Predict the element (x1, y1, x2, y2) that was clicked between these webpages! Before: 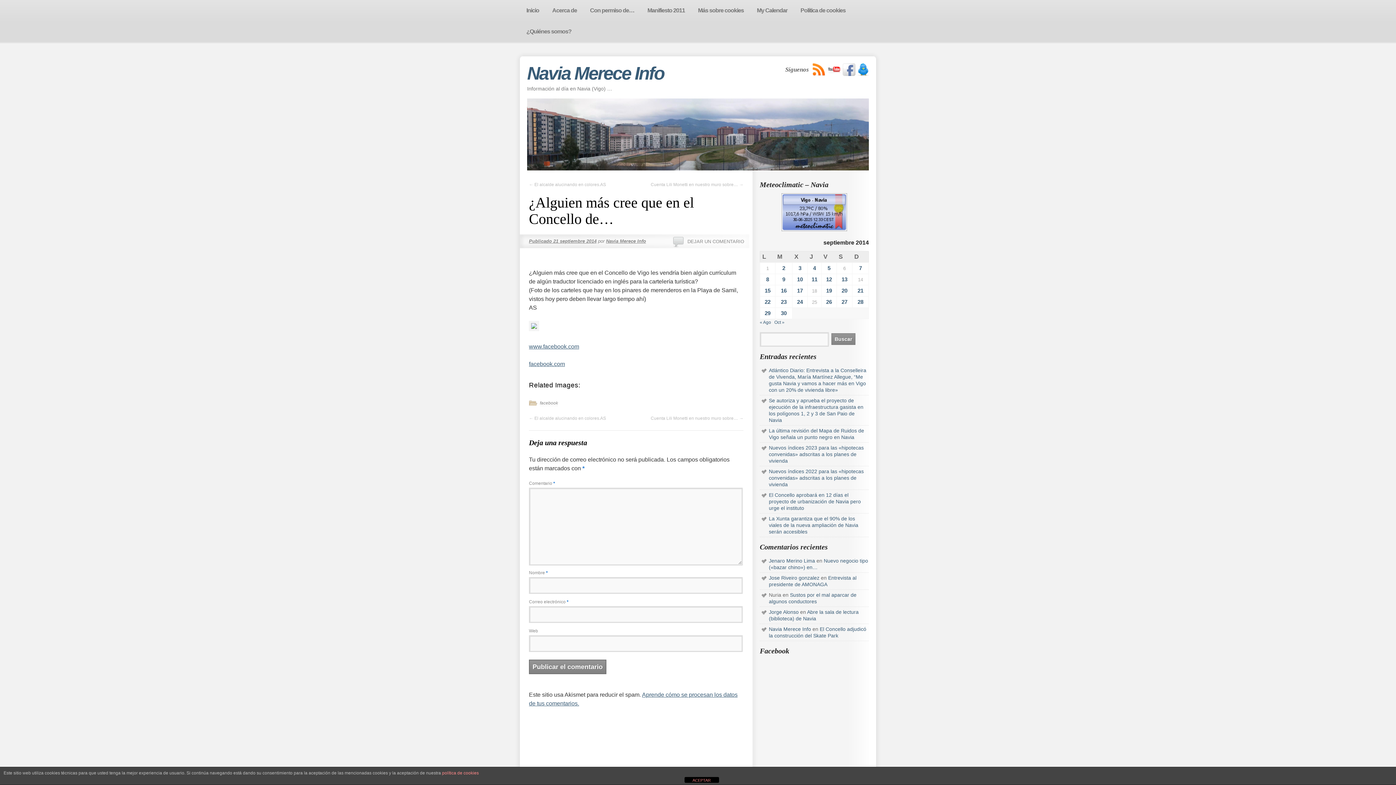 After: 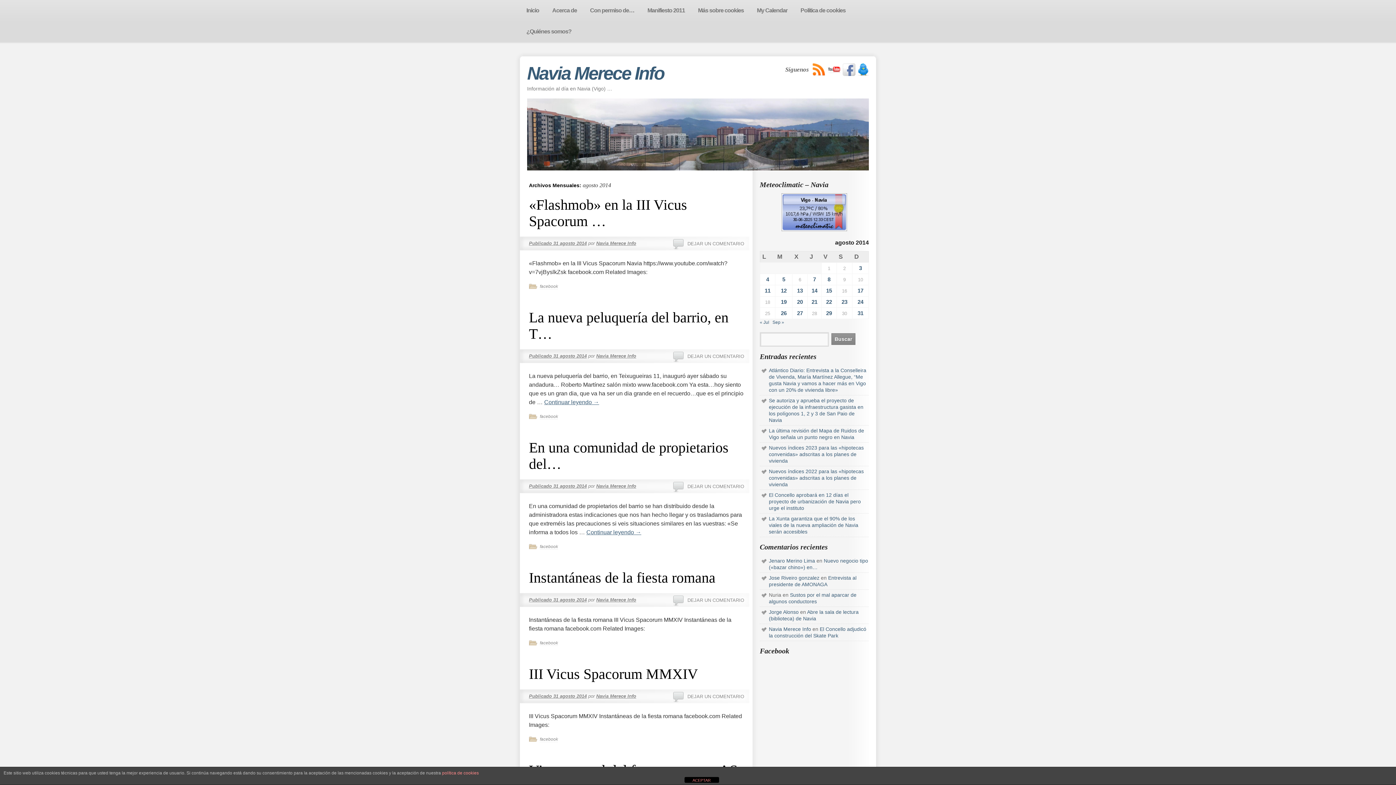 Action: bbox: (760, 320, 771, 325) label: « Ago